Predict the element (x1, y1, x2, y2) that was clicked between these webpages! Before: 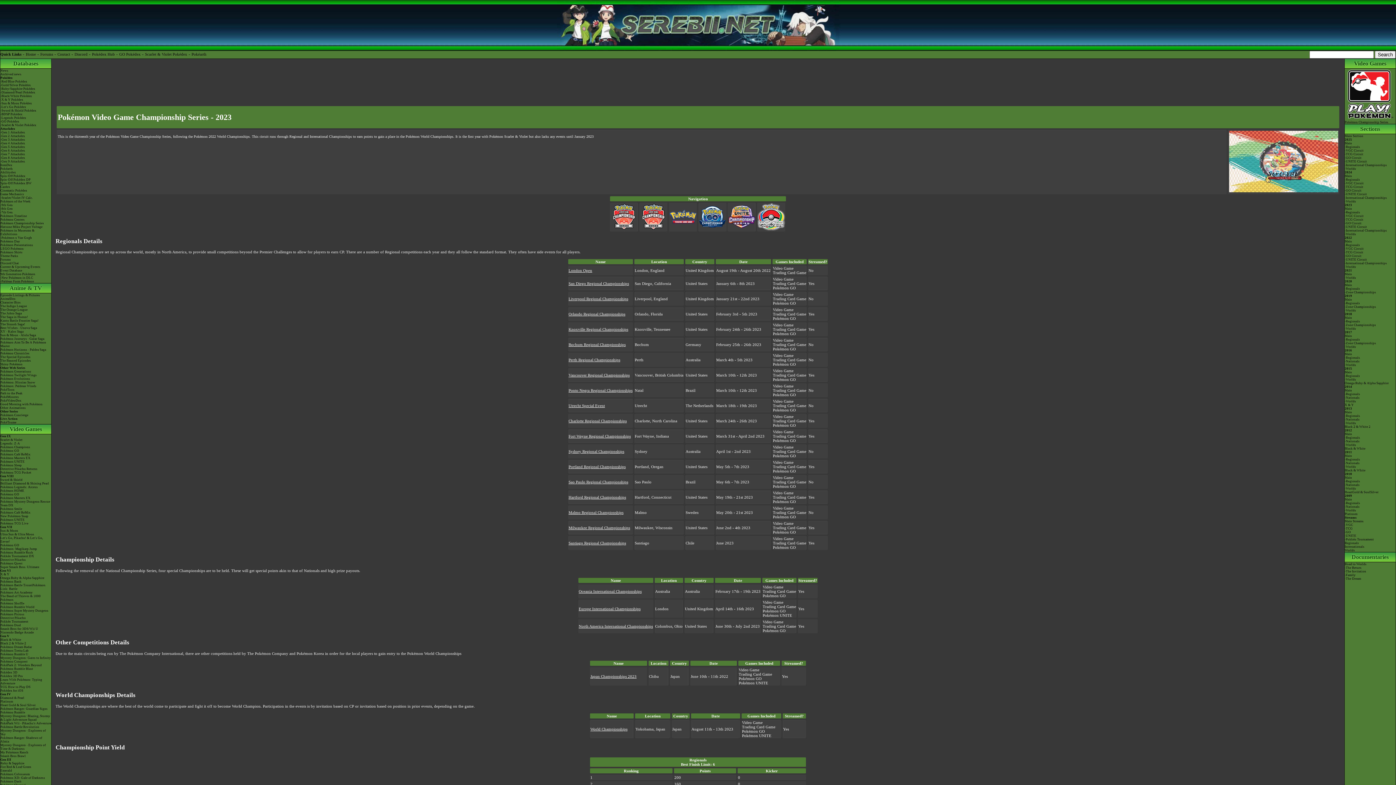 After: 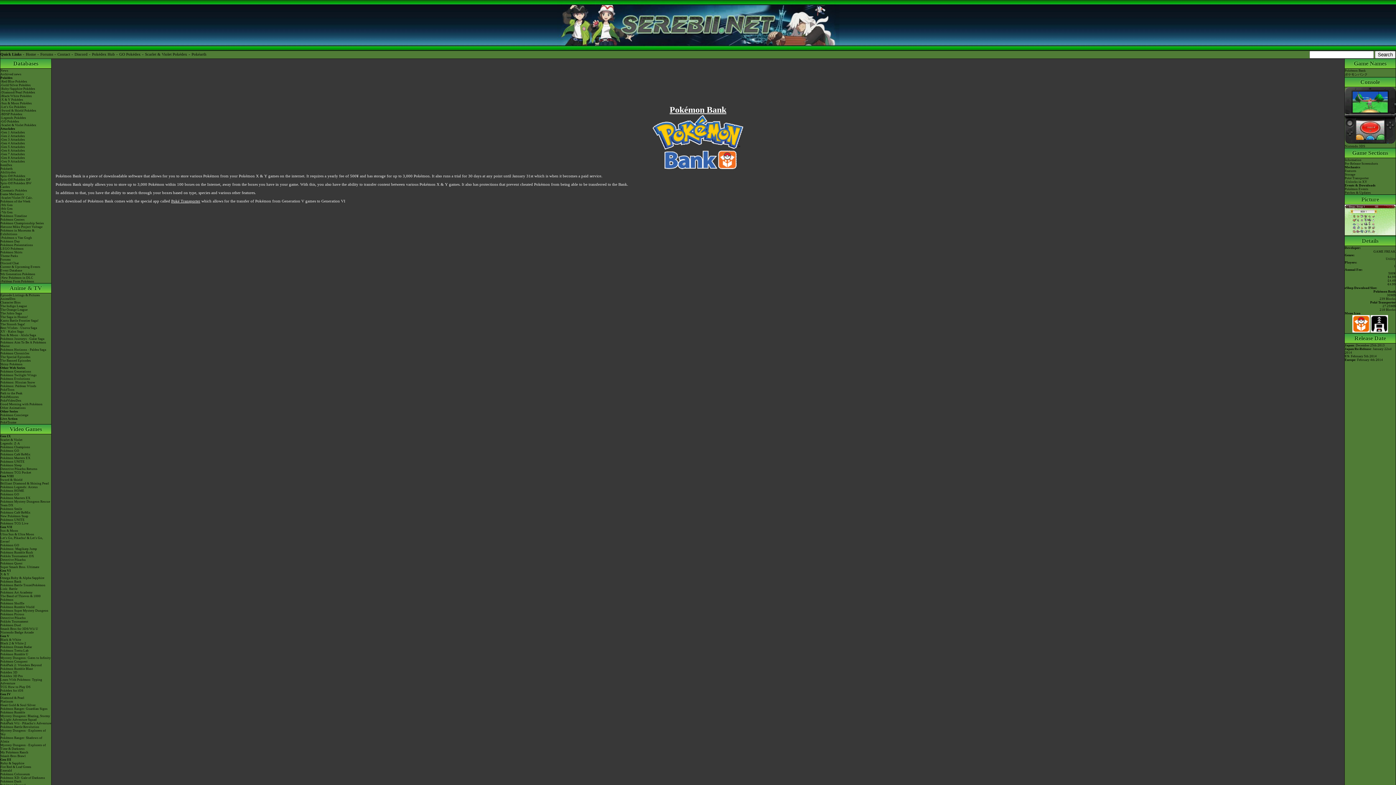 Action: label: Pokémon Bank bbox: (0, 580, 51, 583)